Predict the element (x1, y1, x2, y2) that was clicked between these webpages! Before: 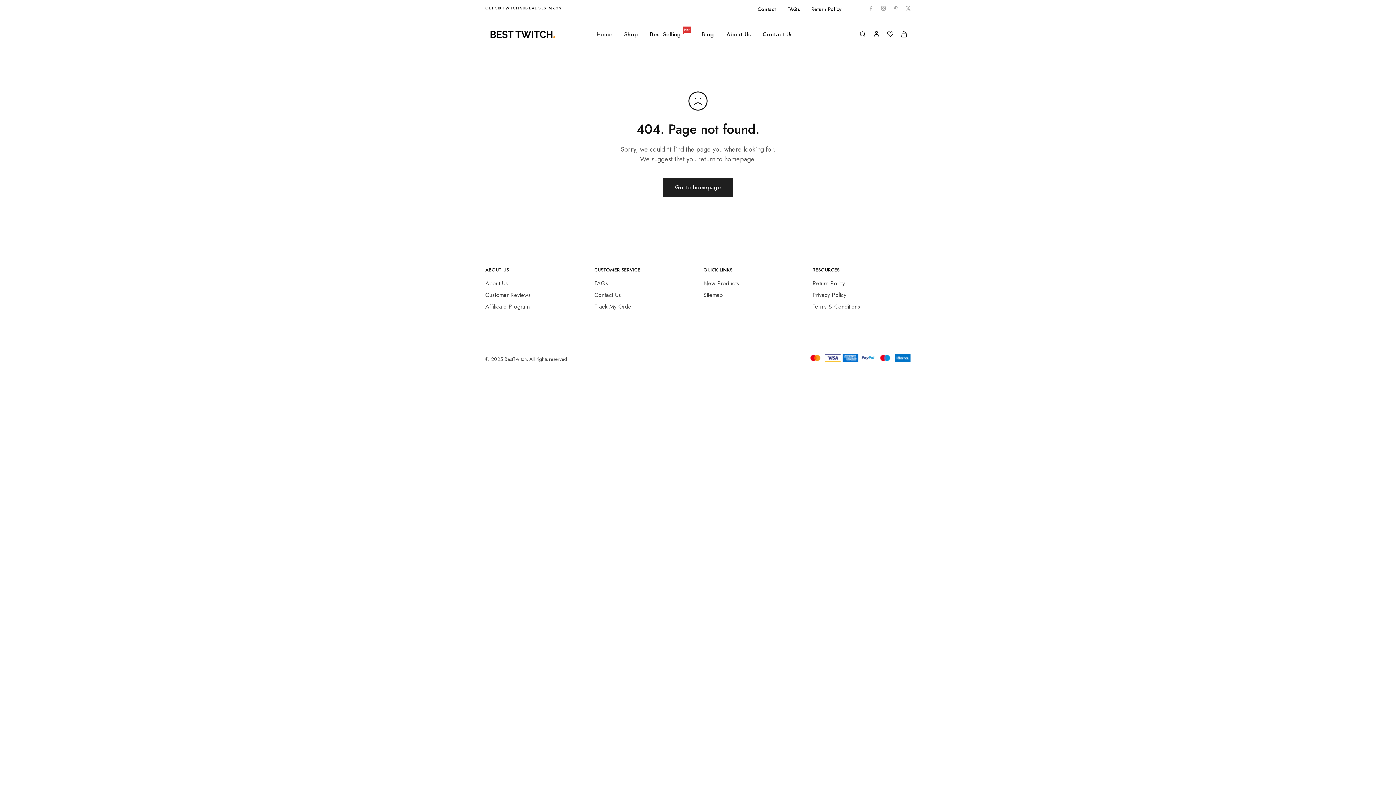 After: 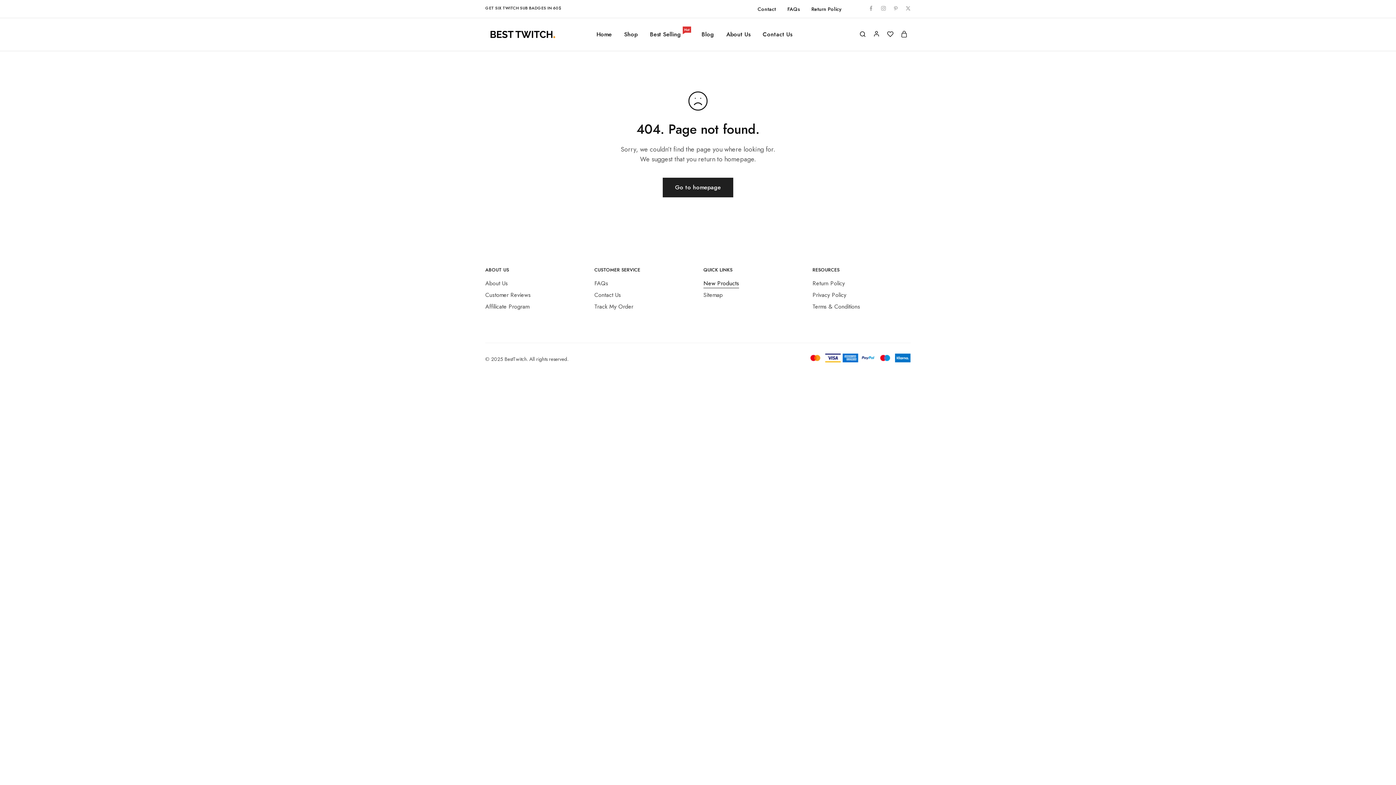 Action: label: New Products bbox: (703, 279, 739, 287)